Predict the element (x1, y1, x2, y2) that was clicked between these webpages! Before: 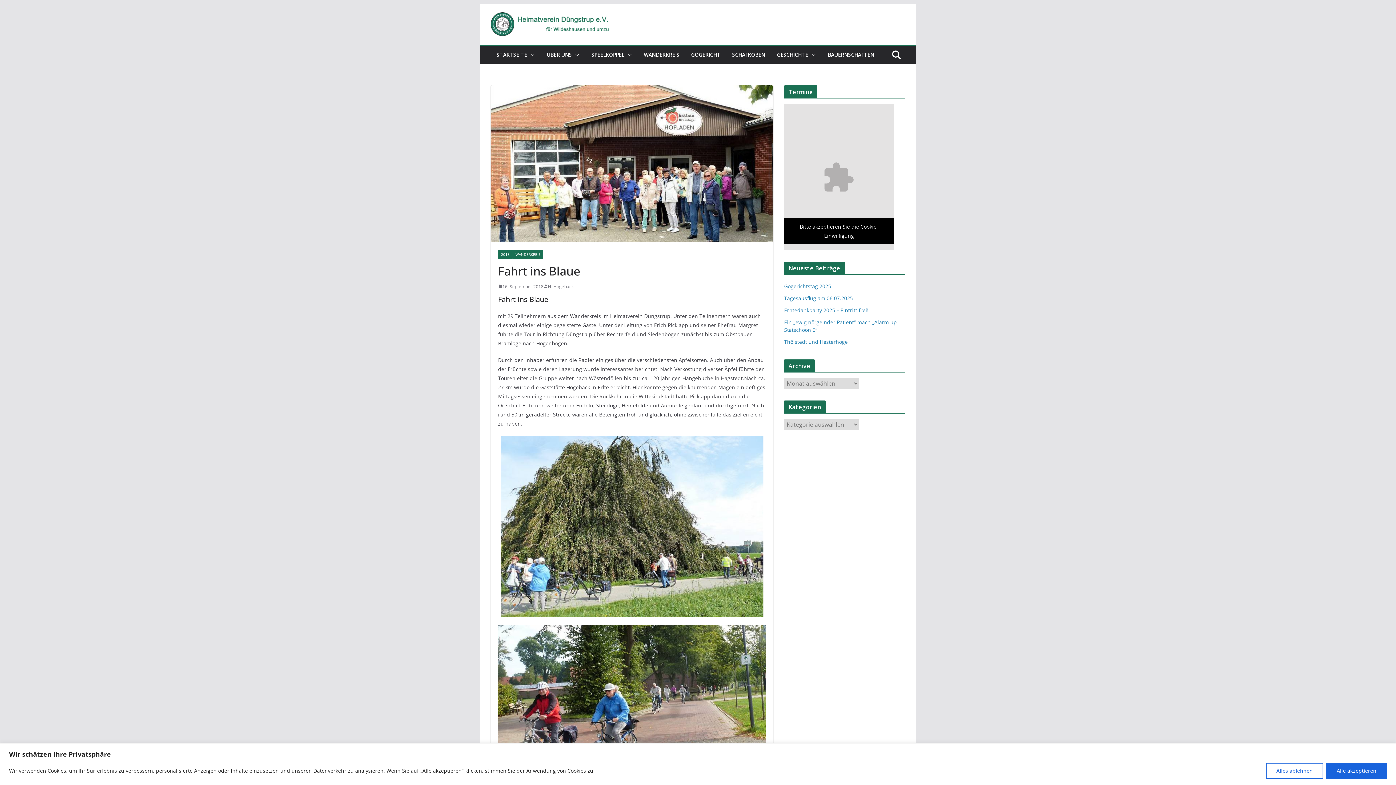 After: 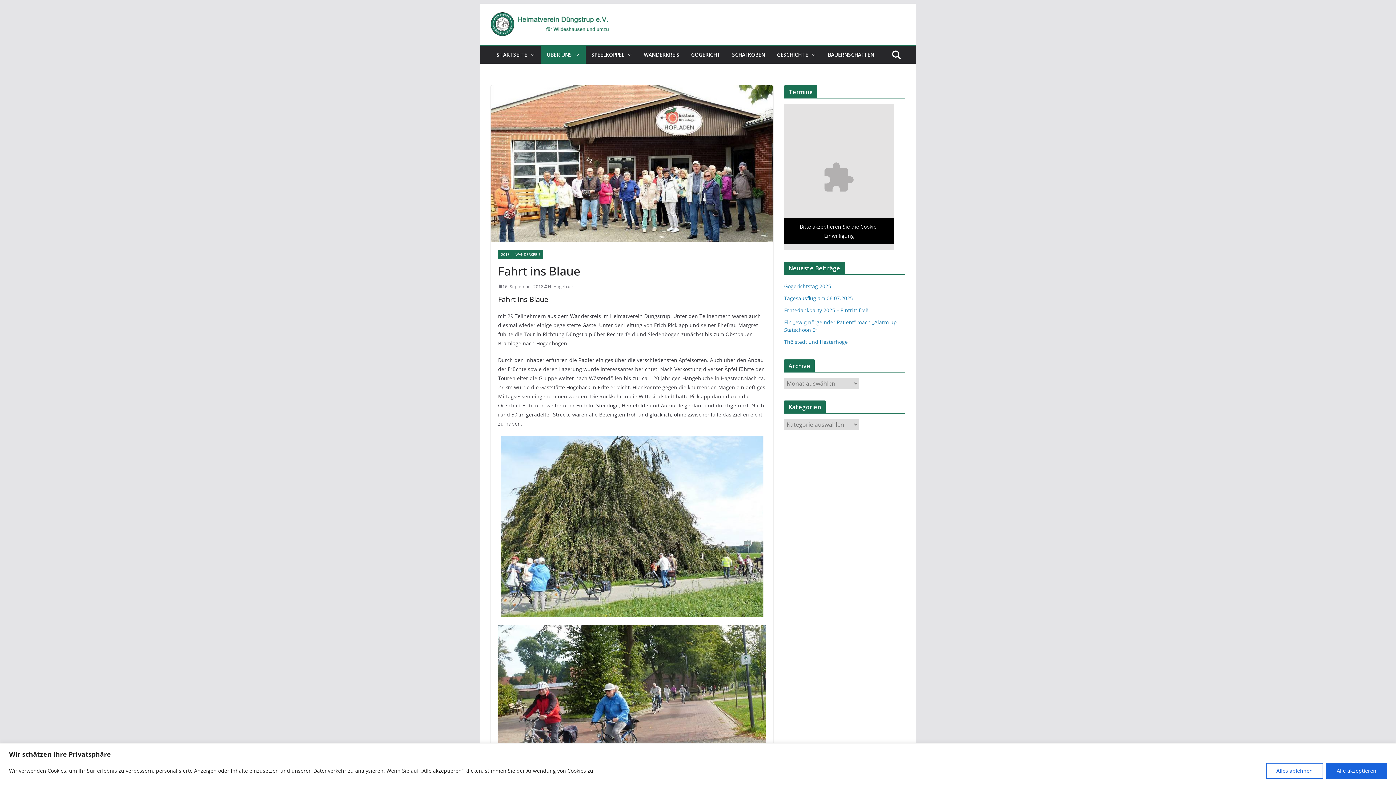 Action: bbox: (572, 49, 580, 59)